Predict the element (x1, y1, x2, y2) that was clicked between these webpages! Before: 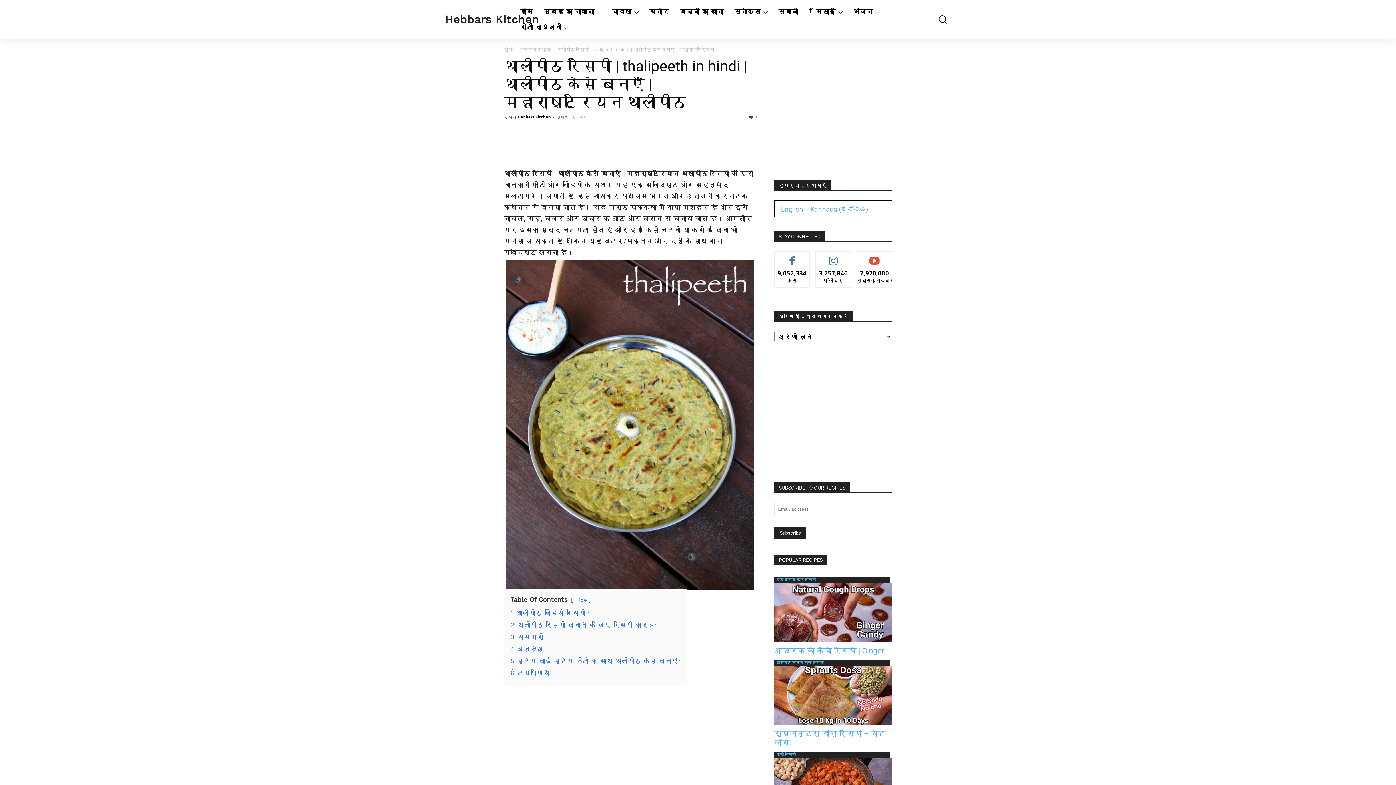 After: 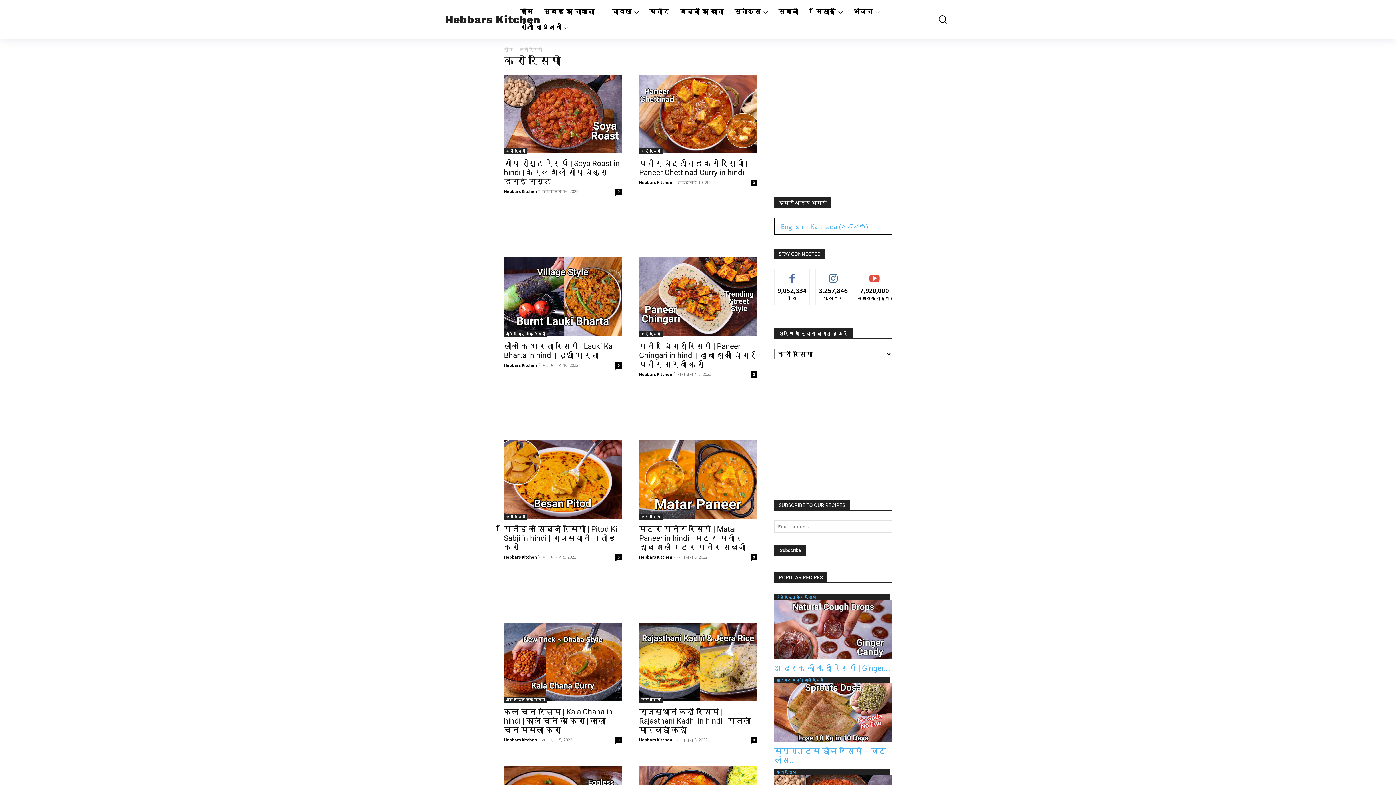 Action: bbox: (774, 752, 890, 758) label: करी रेसिपी